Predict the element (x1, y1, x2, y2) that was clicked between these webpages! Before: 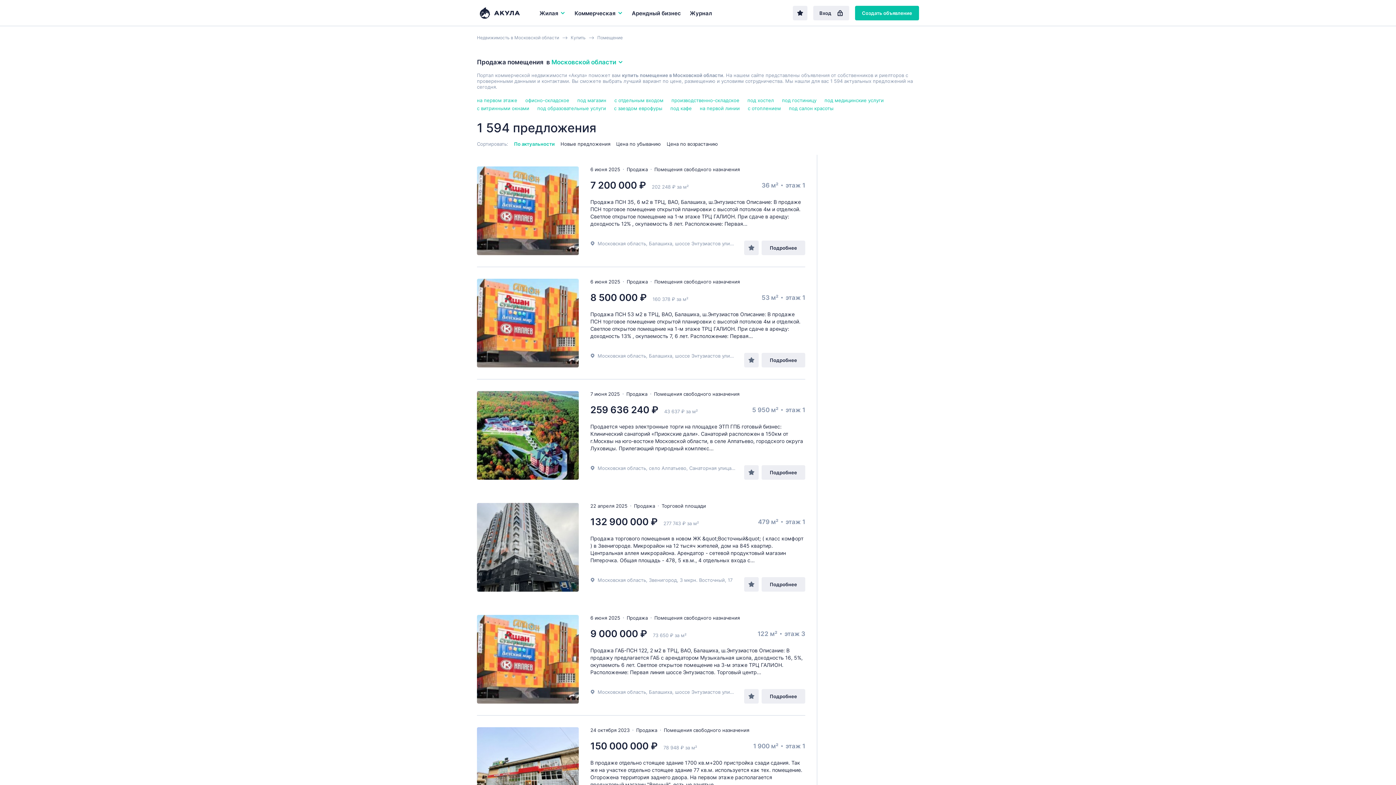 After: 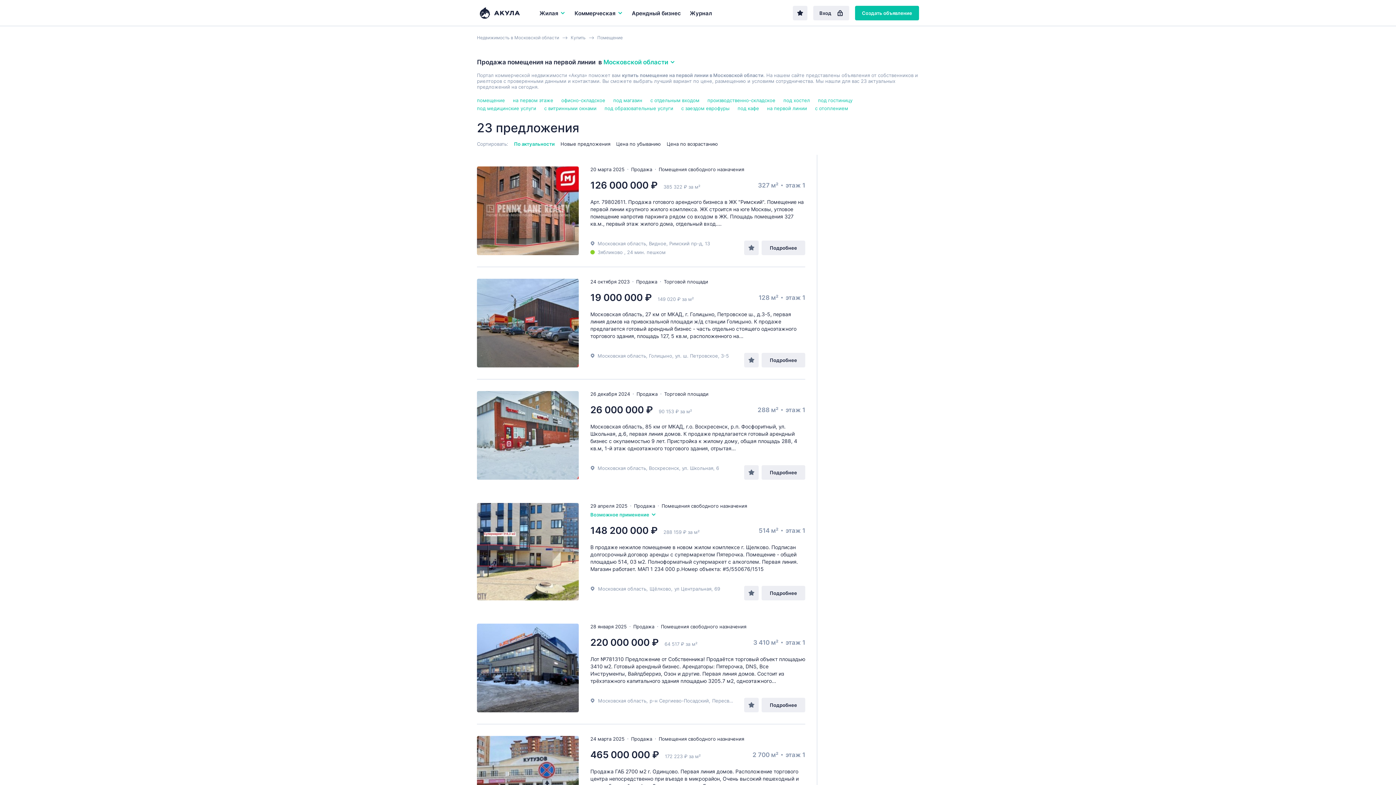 Action: bbox: (700, 105, 740, 111) label: на первой линии